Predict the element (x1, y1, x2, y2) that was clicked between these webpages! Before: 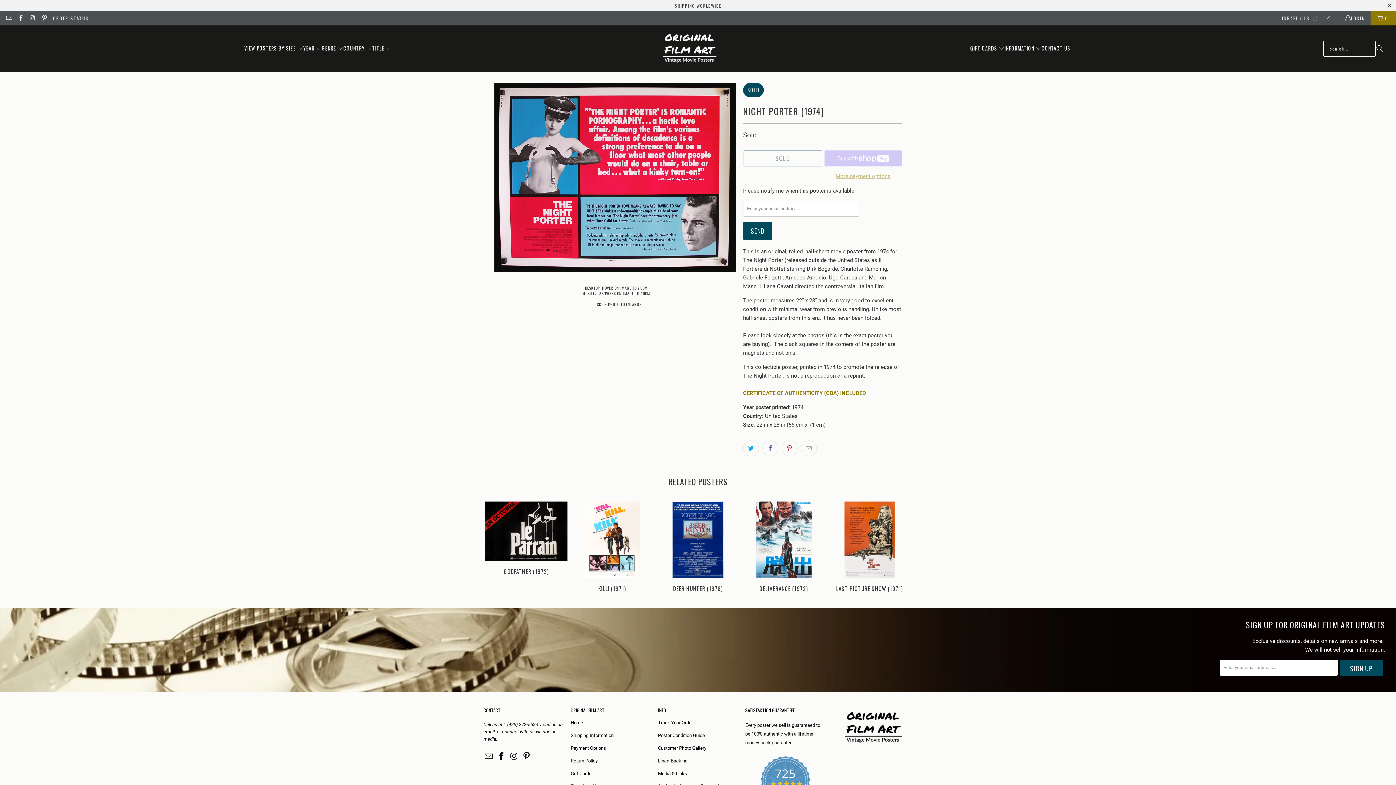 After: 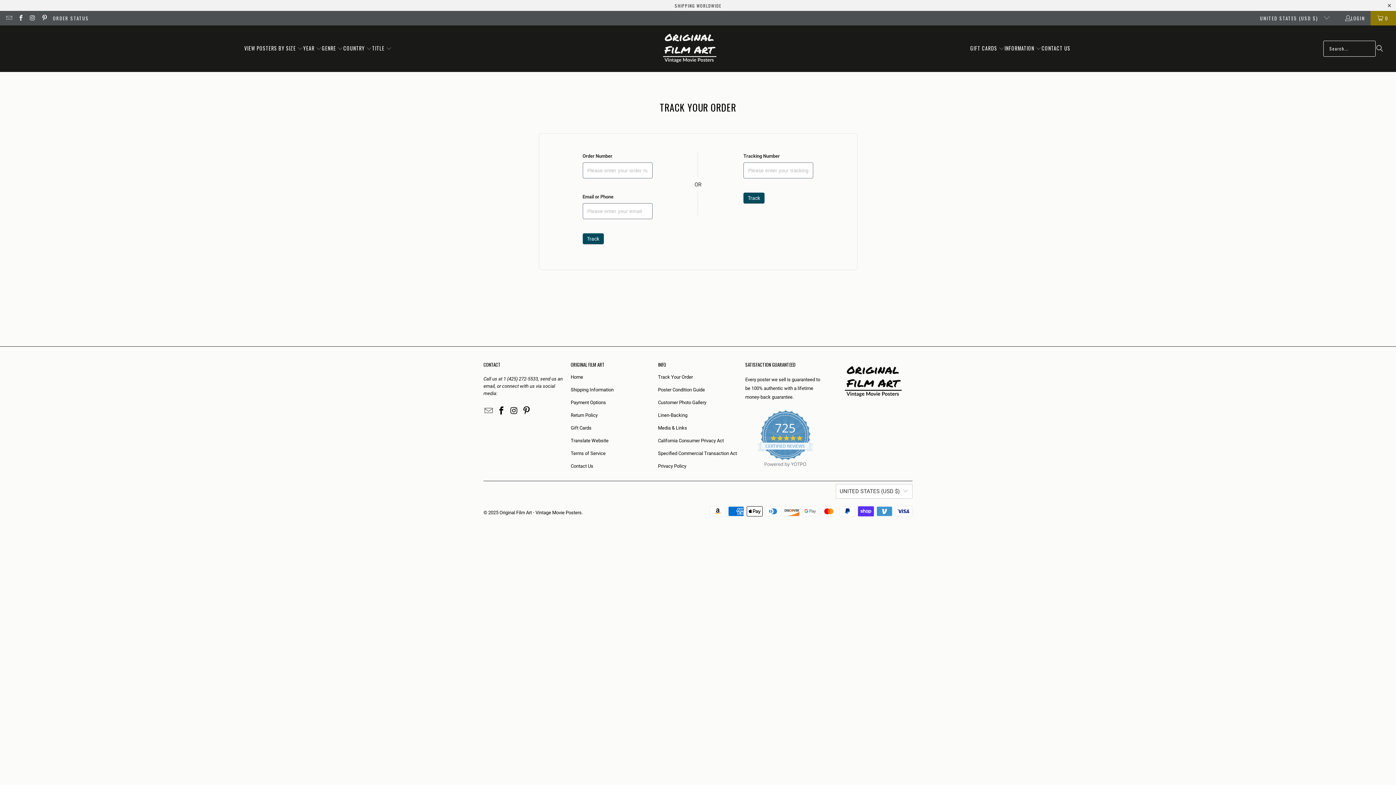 Action: bbox: (658, 720, 693, 725) label: Track Your Order